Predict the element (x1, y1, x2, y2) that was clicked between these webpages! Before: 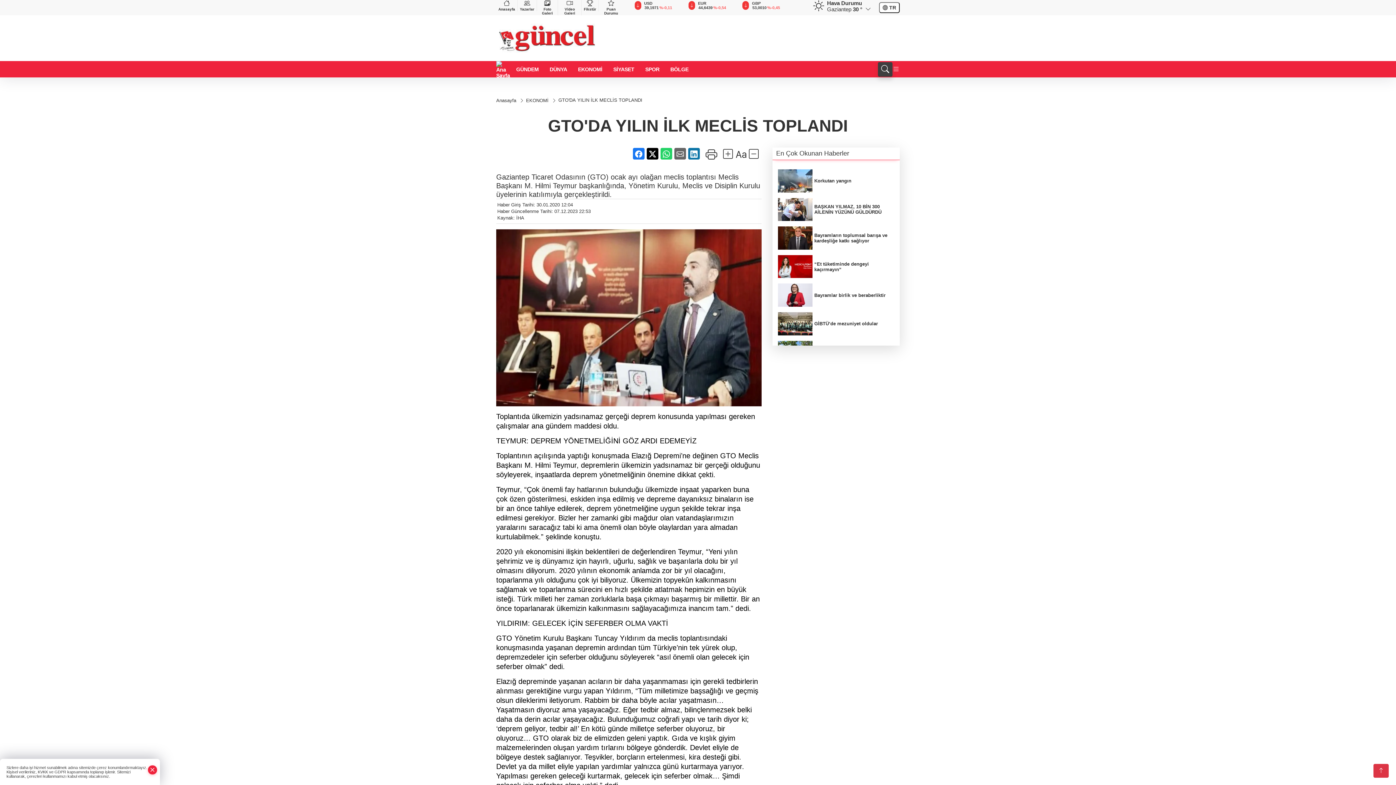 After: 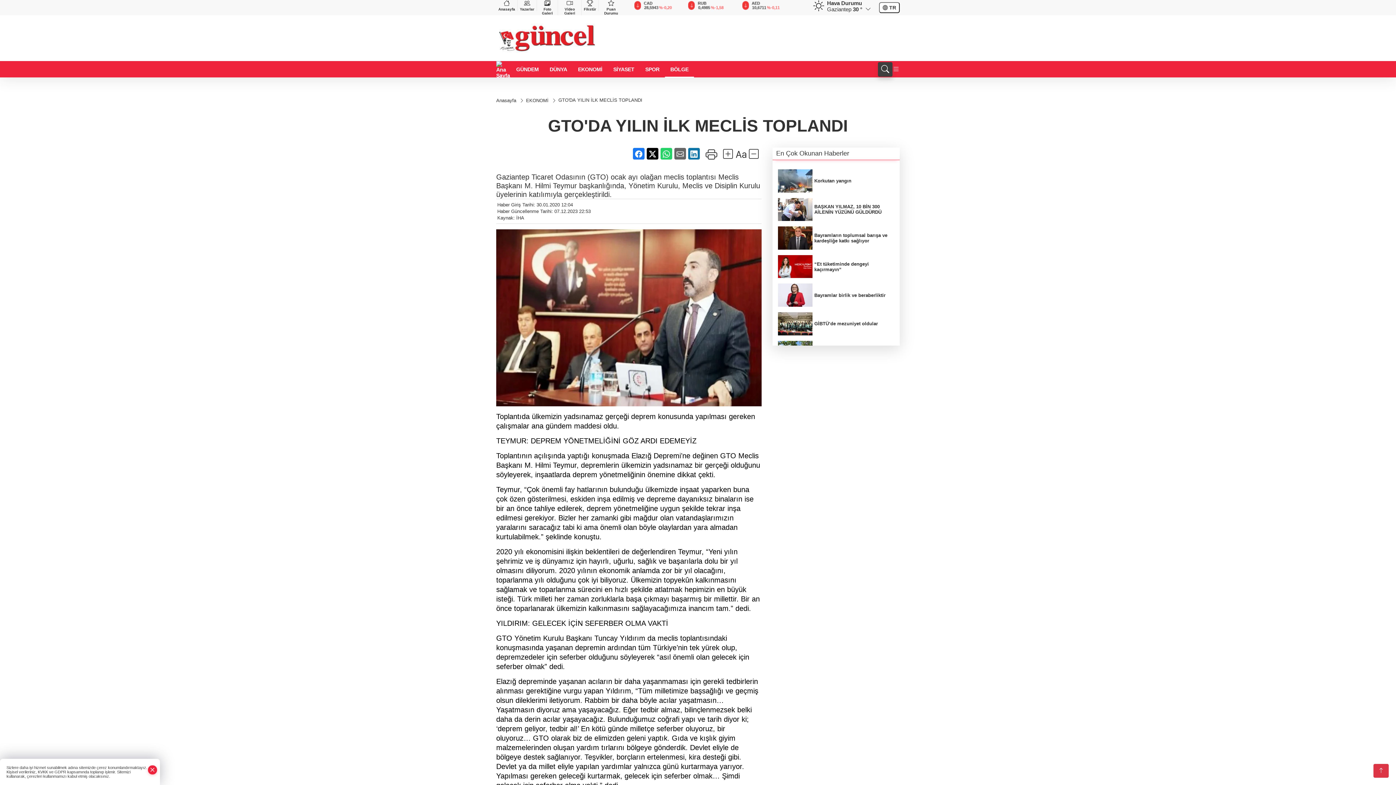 Action: label: BÖLGE bbox: (665, 61, 694, 77)